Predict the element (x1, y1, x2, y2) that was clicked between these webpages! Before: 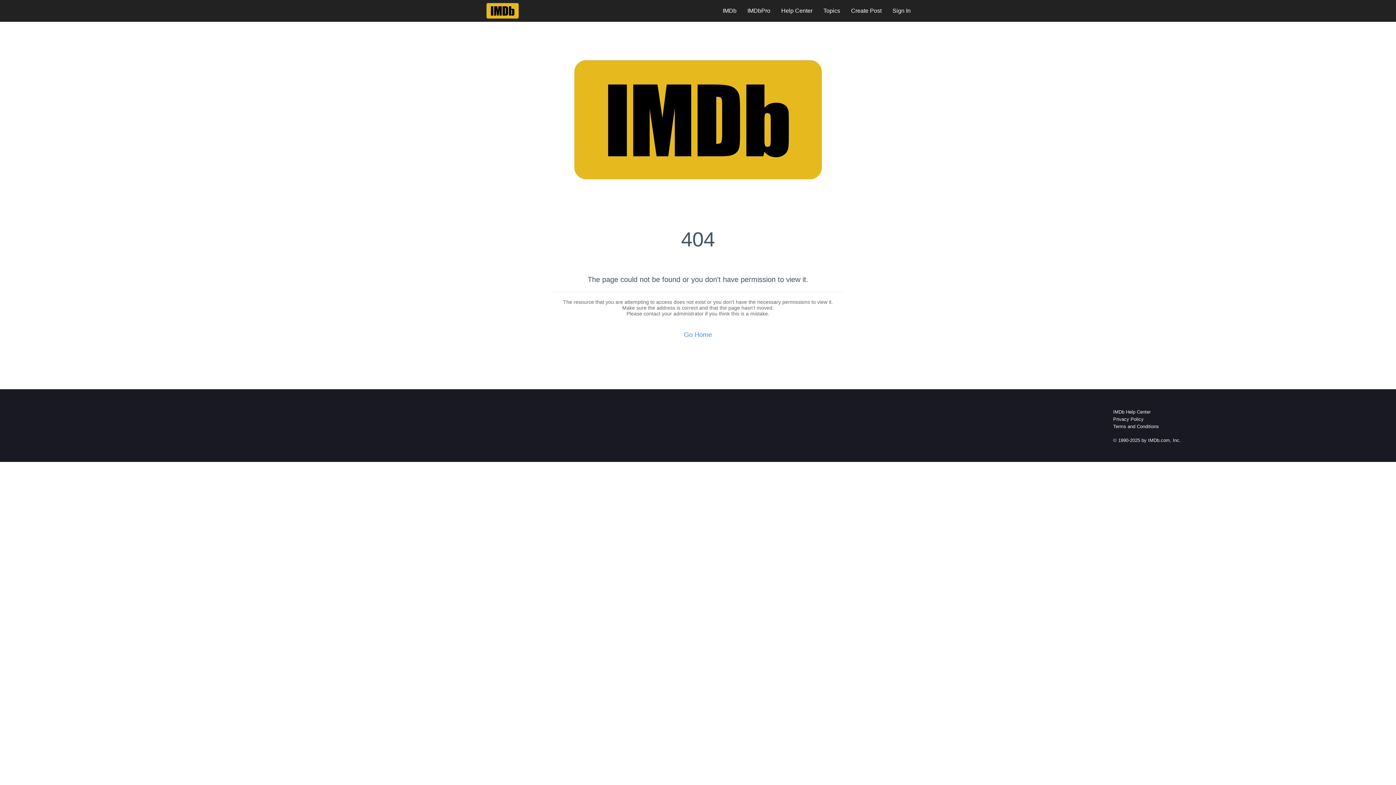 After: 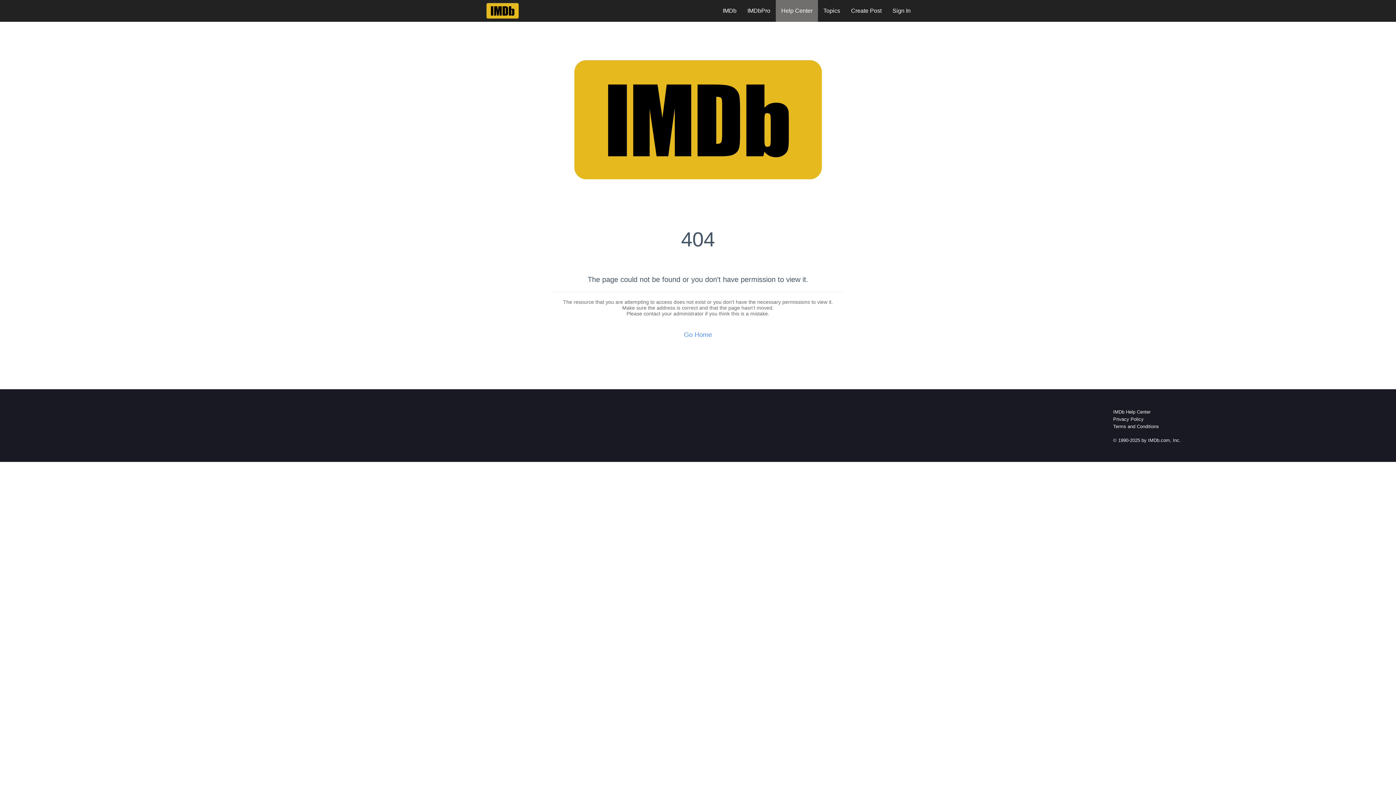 Action: bbox: (776, 0, 818, 21) label: Help Center